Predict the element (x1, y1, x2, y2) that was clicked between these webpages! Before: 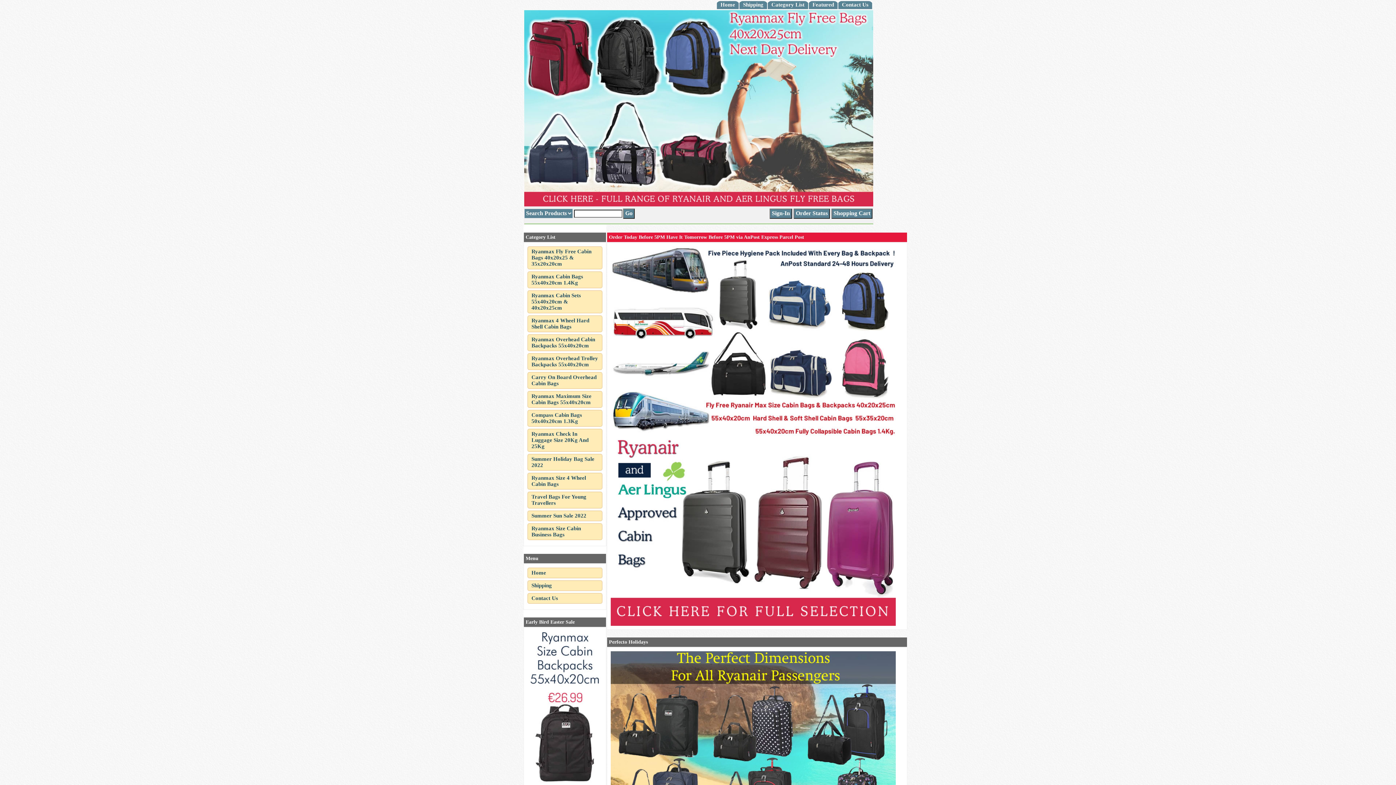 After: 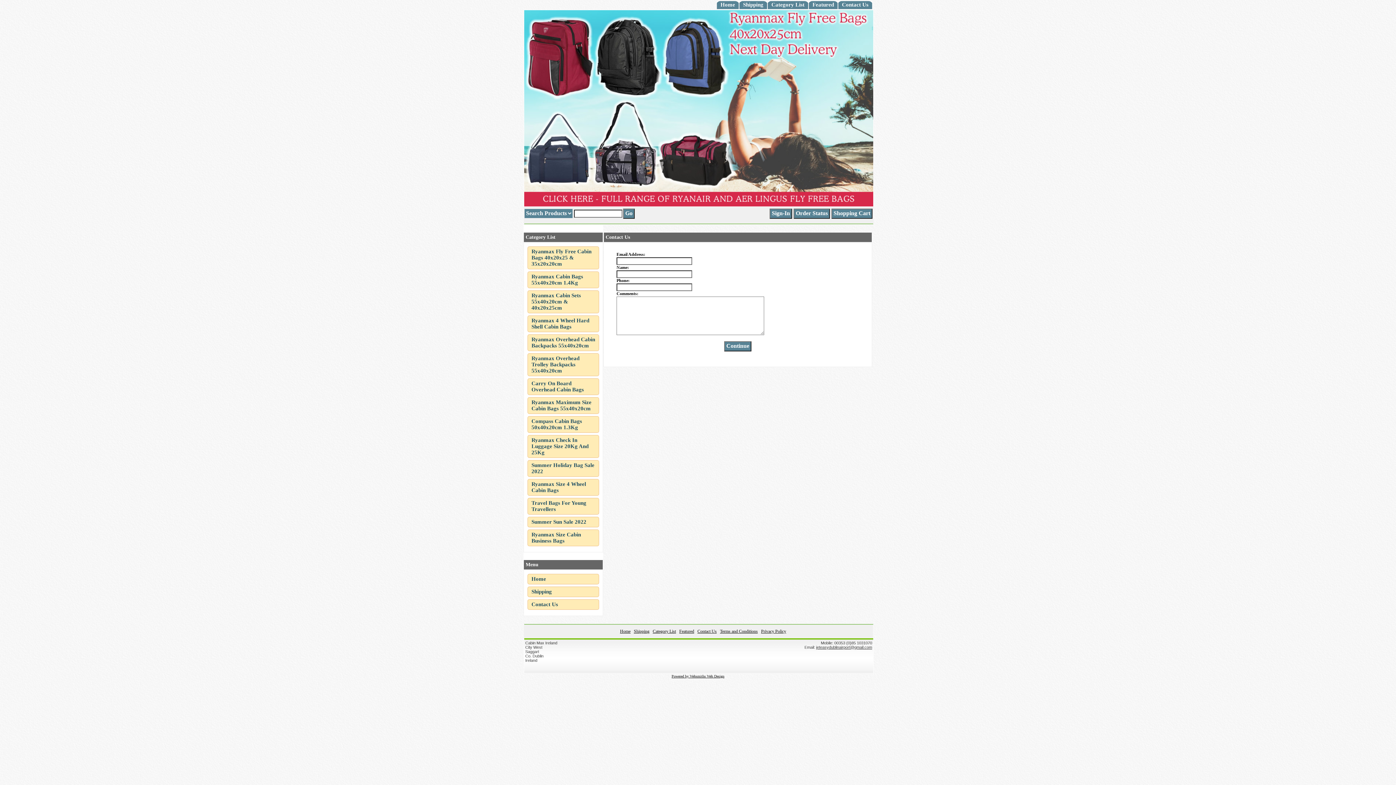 Action: label: Contact Us bbox: (842, 1, 868, 7)